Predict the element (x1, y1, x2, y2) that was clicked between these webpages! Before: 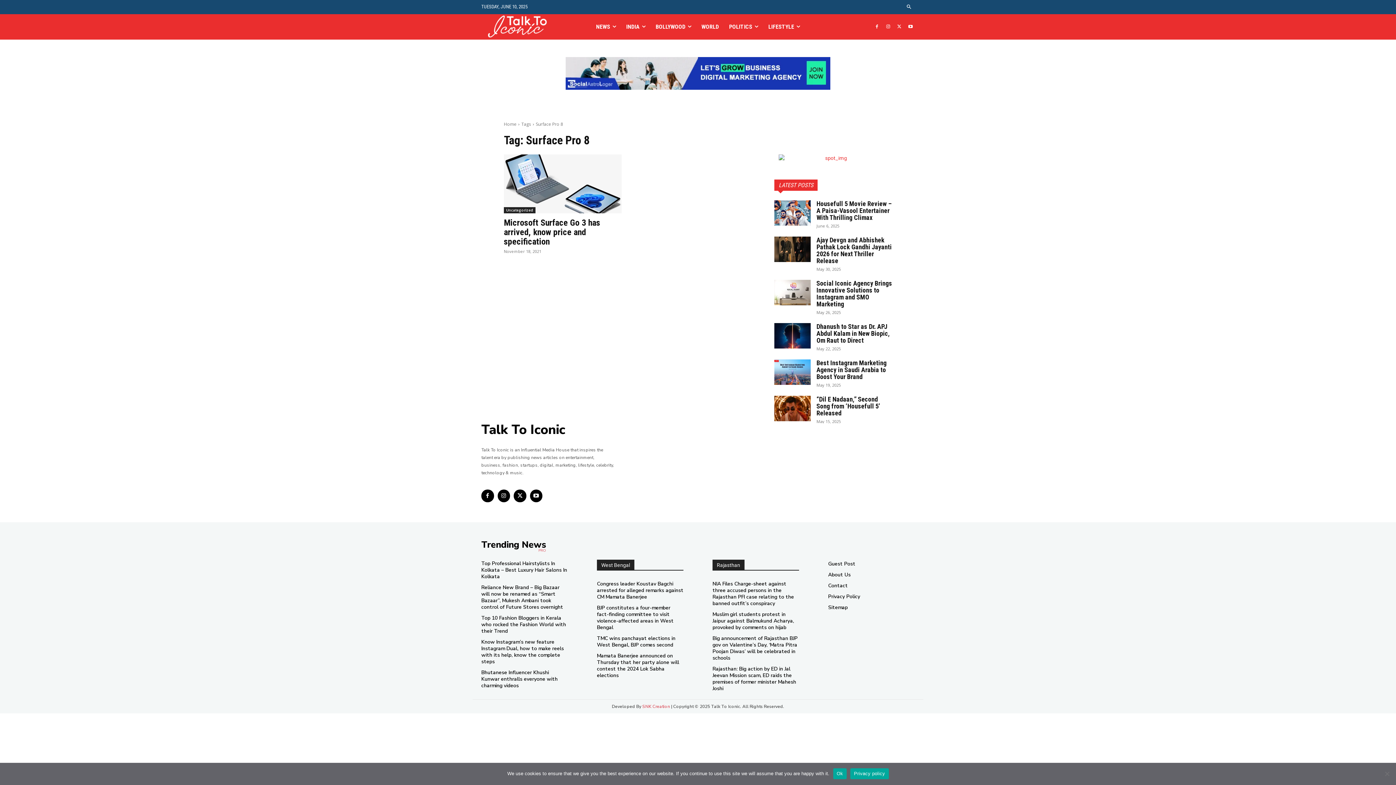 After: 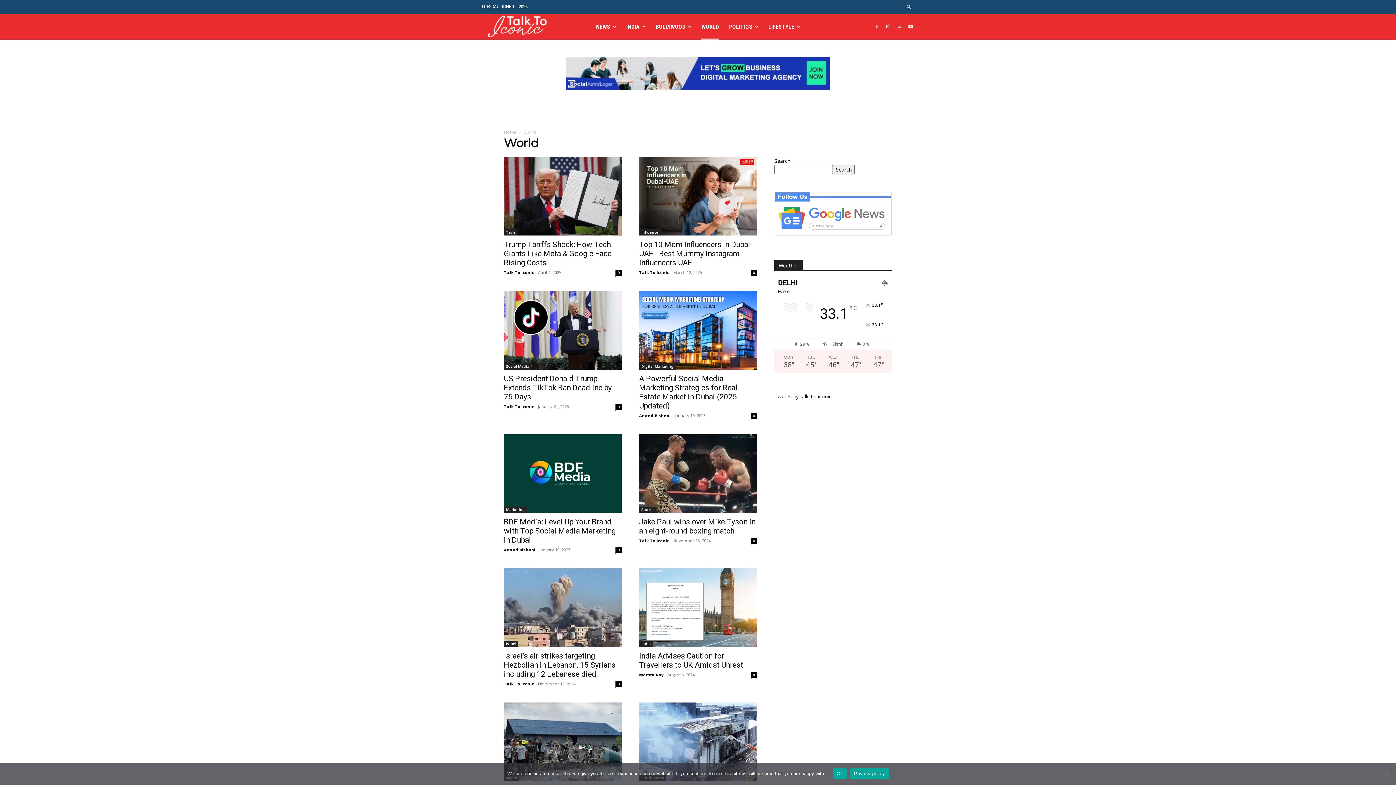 Action: label: WORLD bbox: (701, 14, 719, 39)